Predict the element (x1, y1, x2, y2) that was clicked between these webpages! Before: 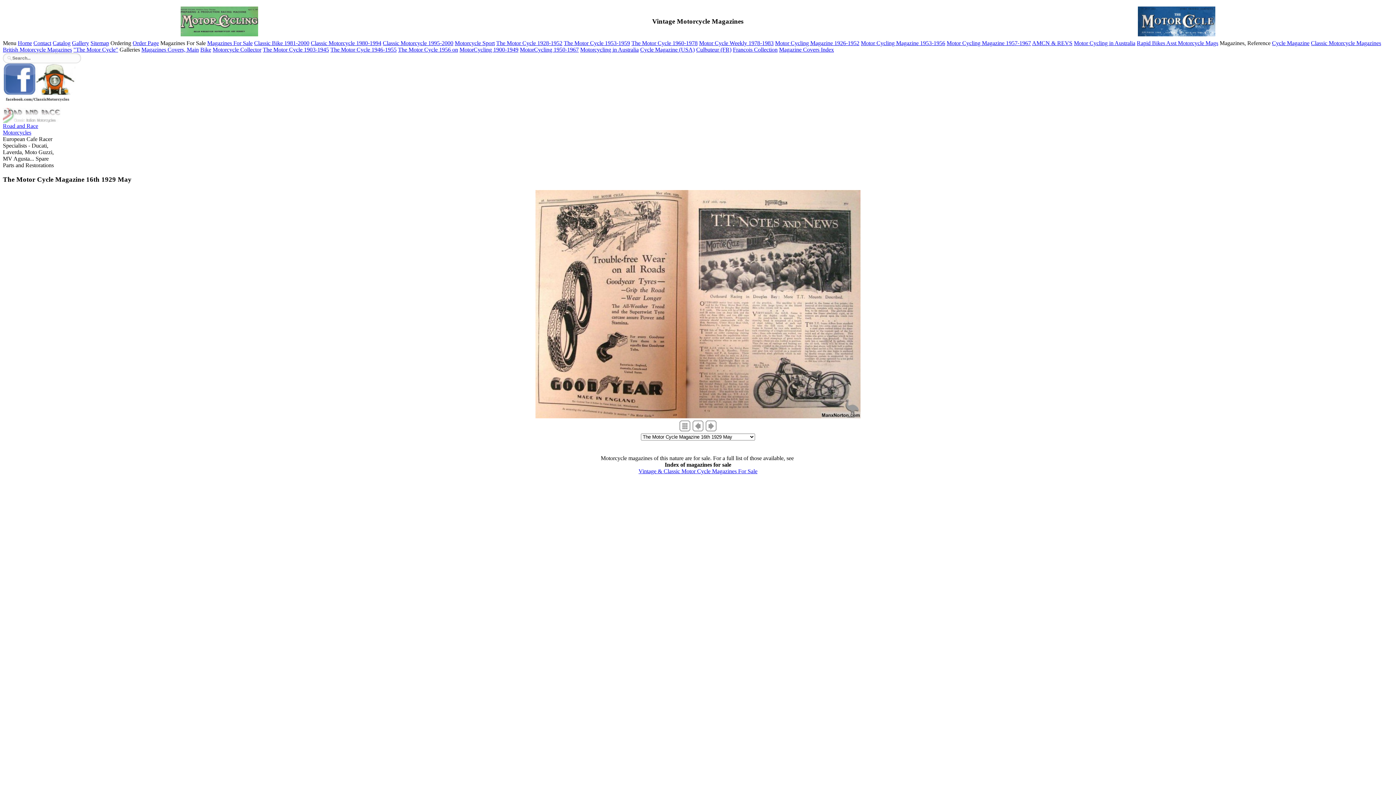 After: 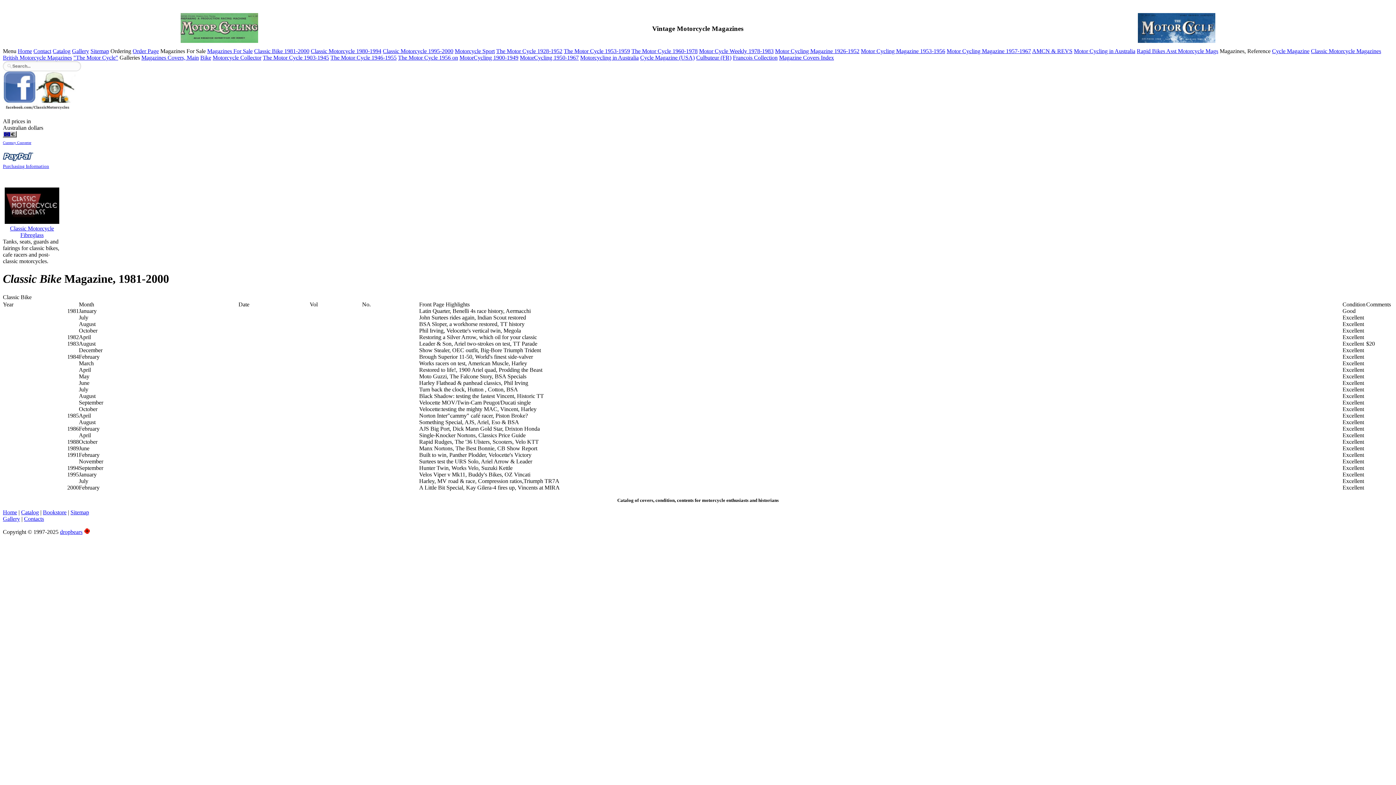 Action: bbox: (254, 40, 309, 46) label: Classic Bike 1981-2000